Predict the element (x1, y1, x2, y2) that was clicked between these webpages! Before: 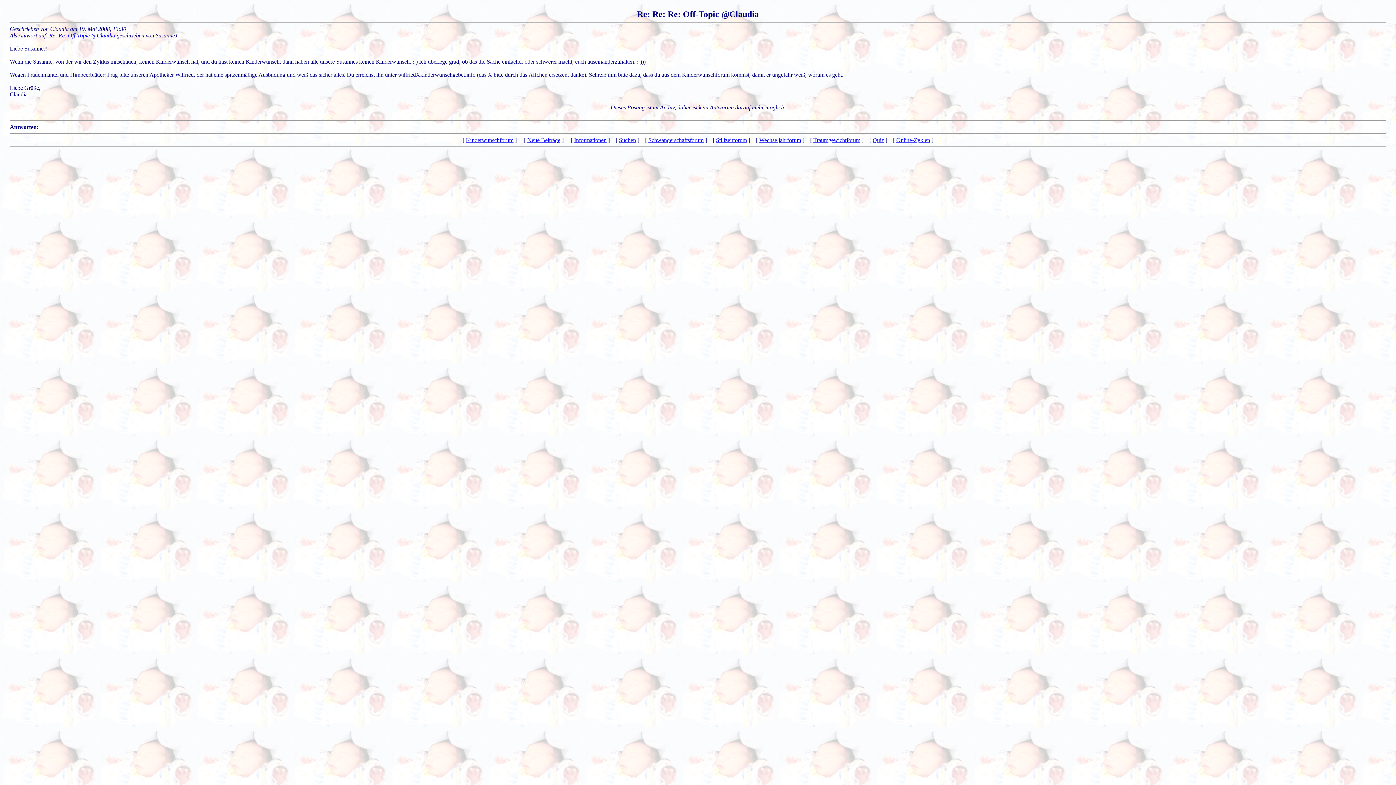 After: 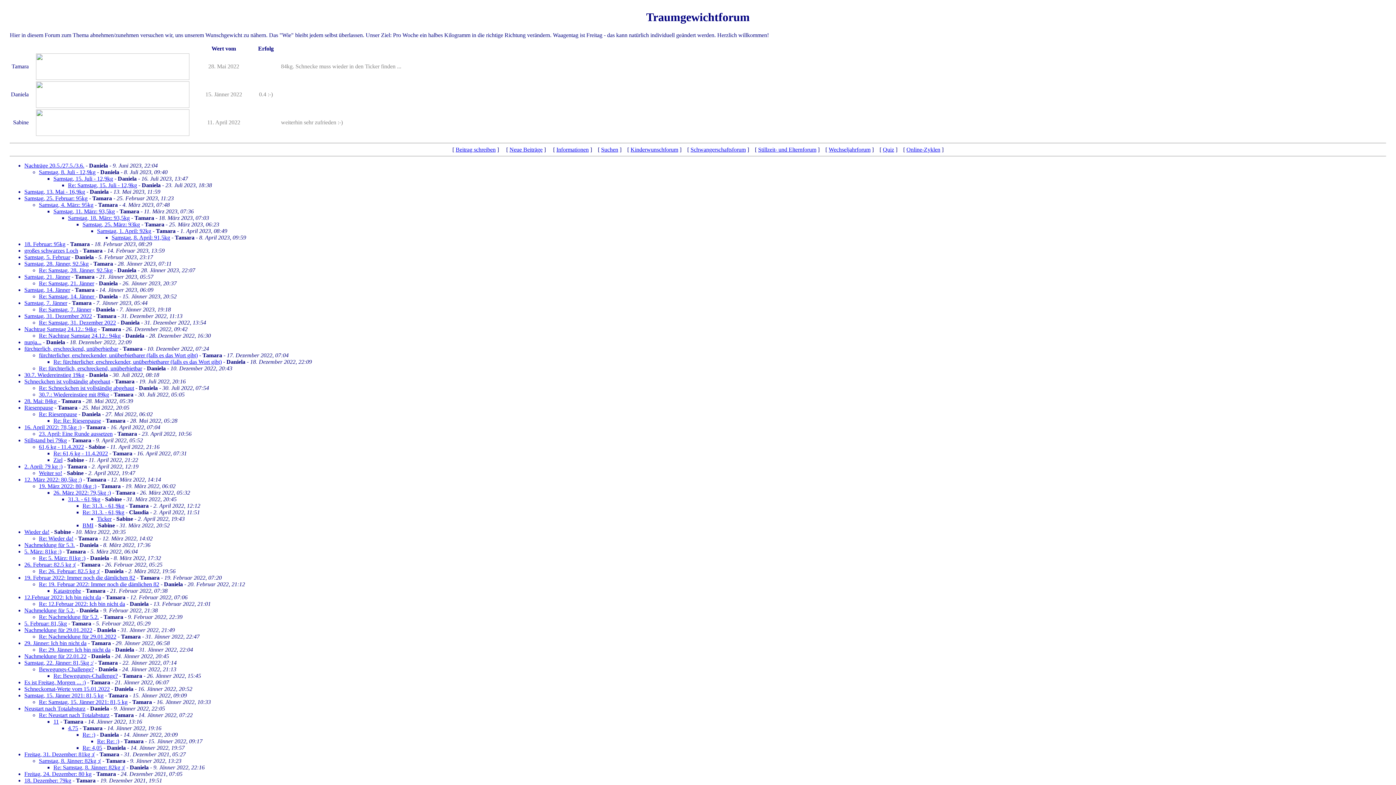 Action: label: Traumgewichtforum bbox: (813, 137, 860, 143)